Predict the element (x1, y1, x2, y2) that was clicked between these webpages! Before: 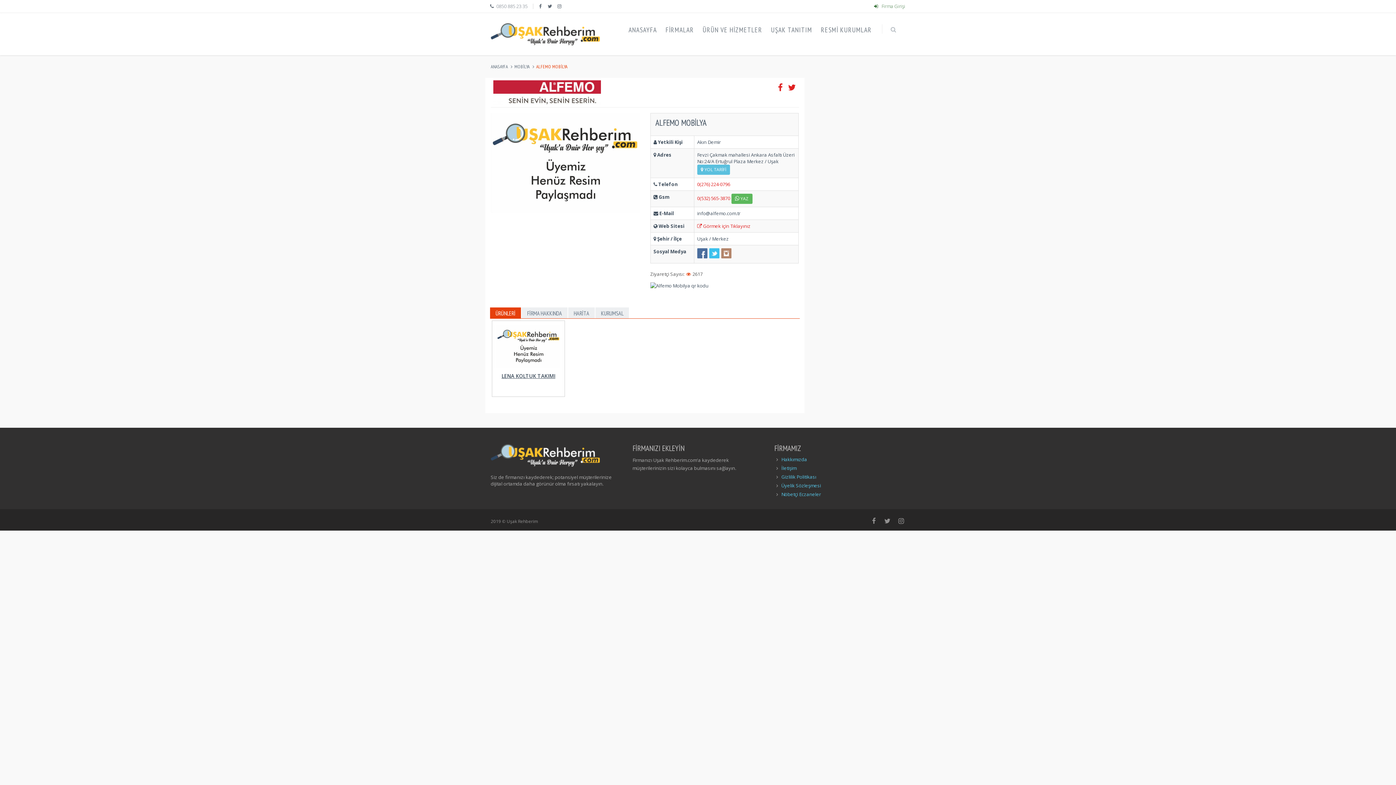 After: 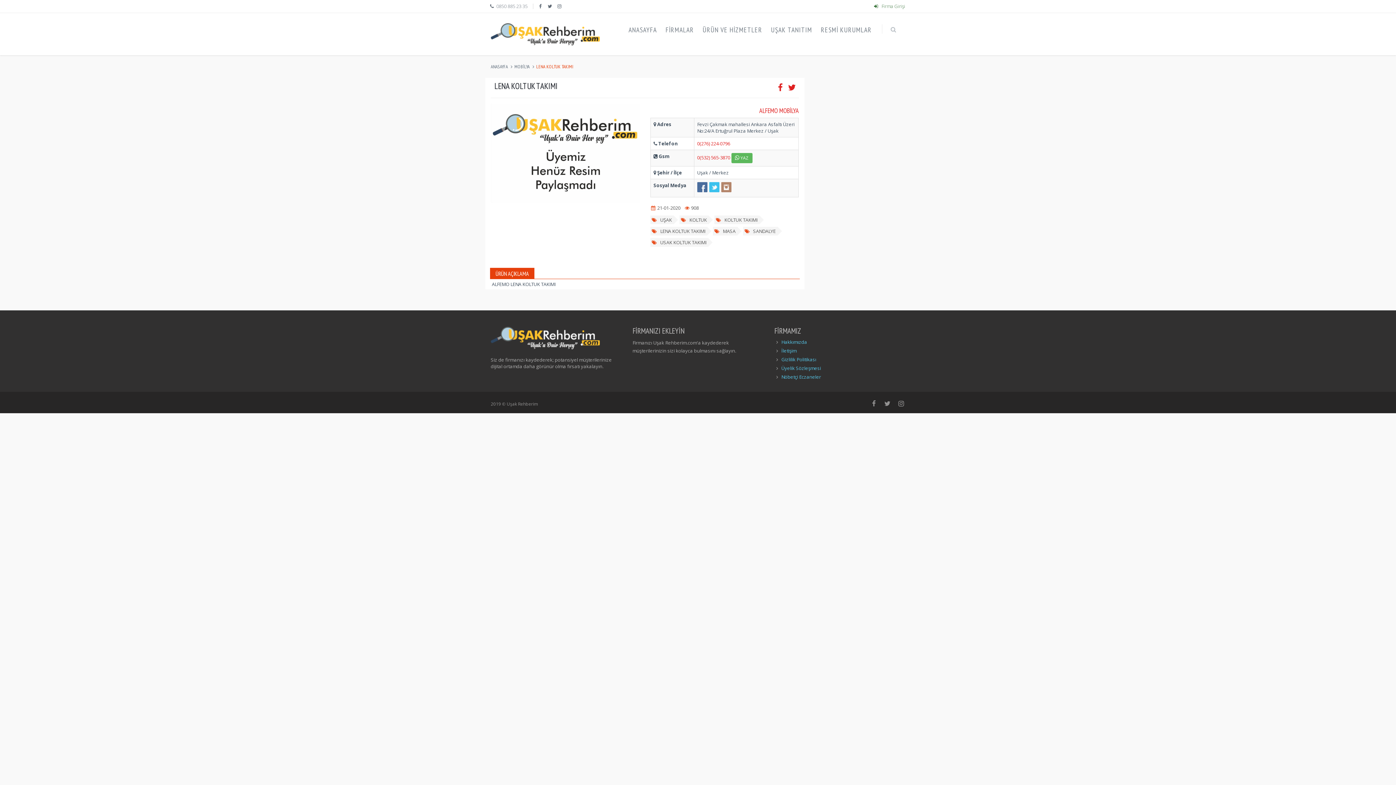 Action: bbox: (496, 342, 560, 349)